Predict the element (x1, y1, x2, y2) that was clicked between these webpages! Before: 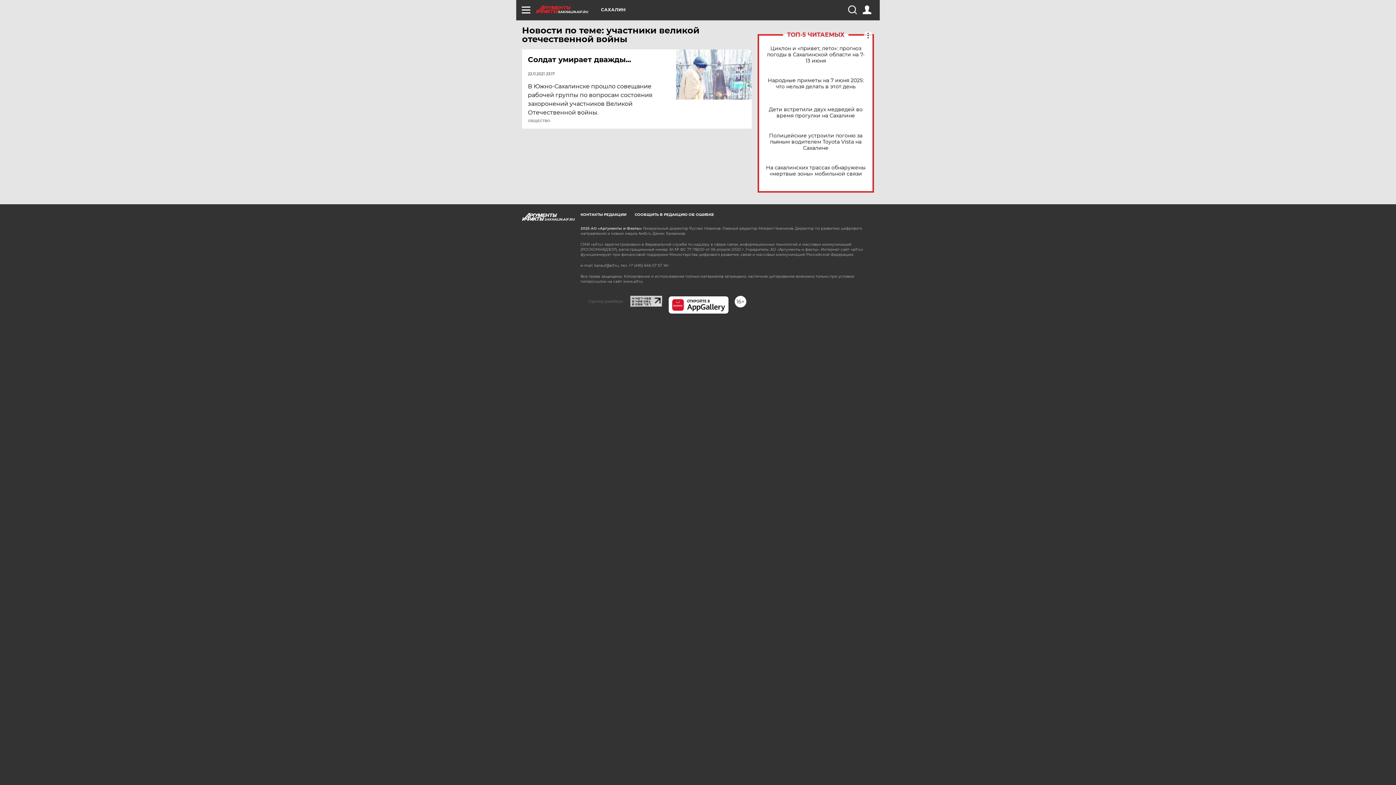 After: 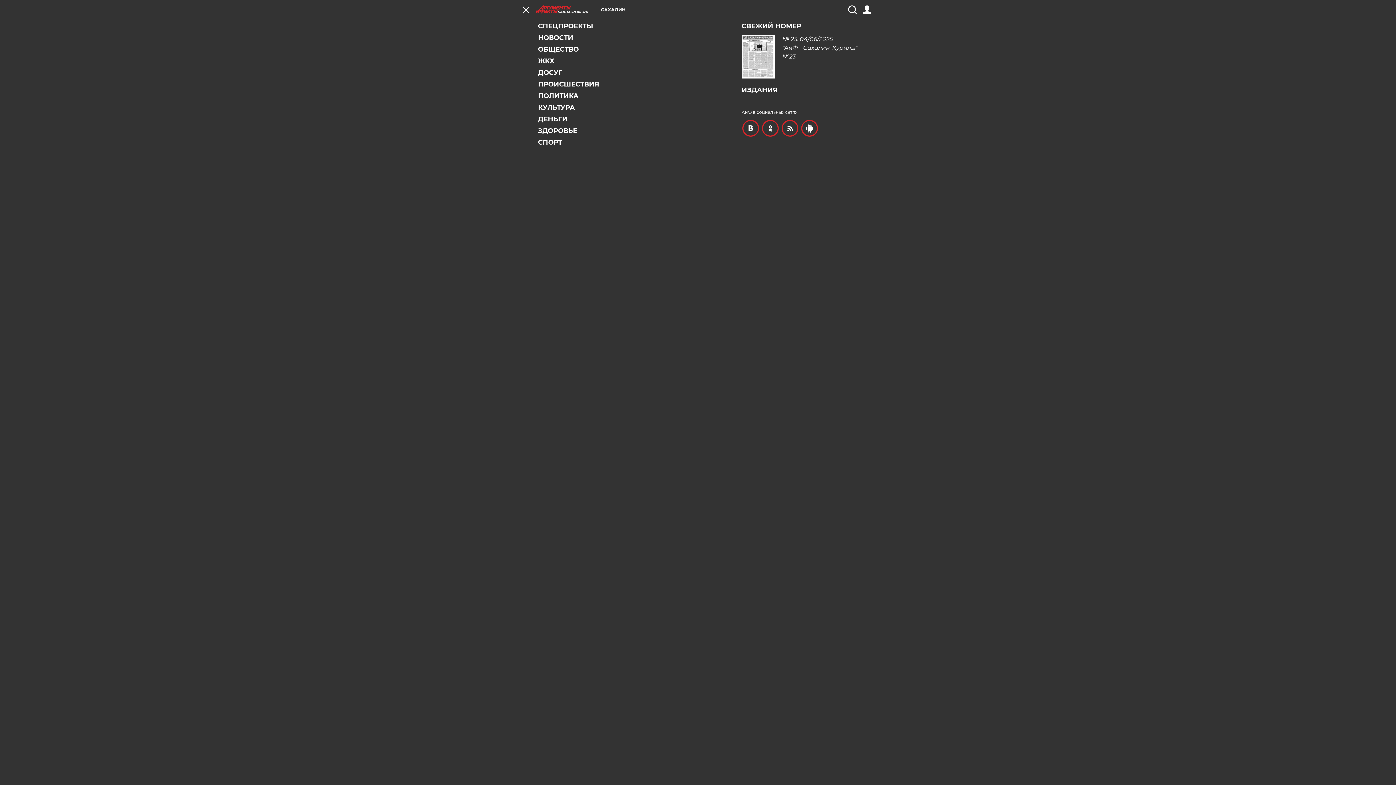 Action: bbox: (521, 5, 530, 14)